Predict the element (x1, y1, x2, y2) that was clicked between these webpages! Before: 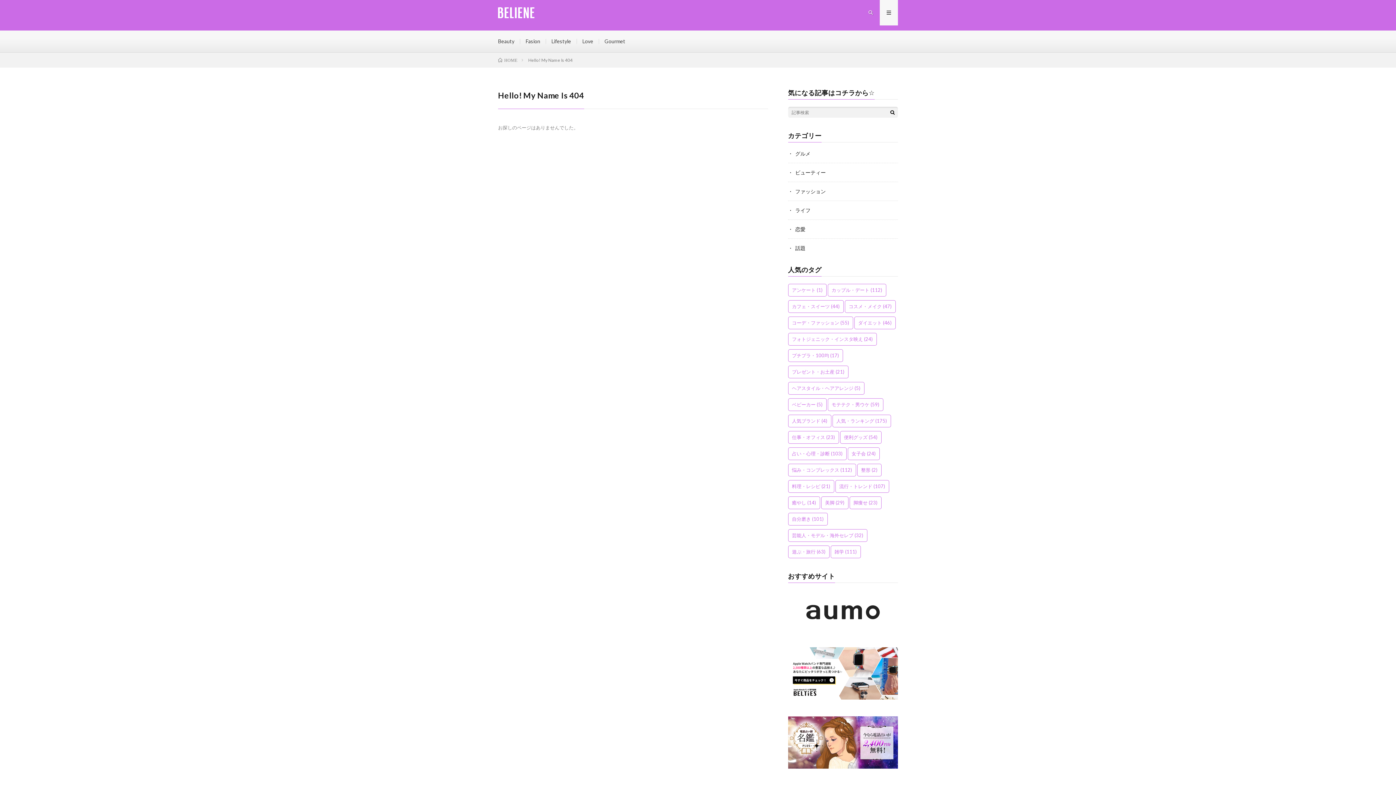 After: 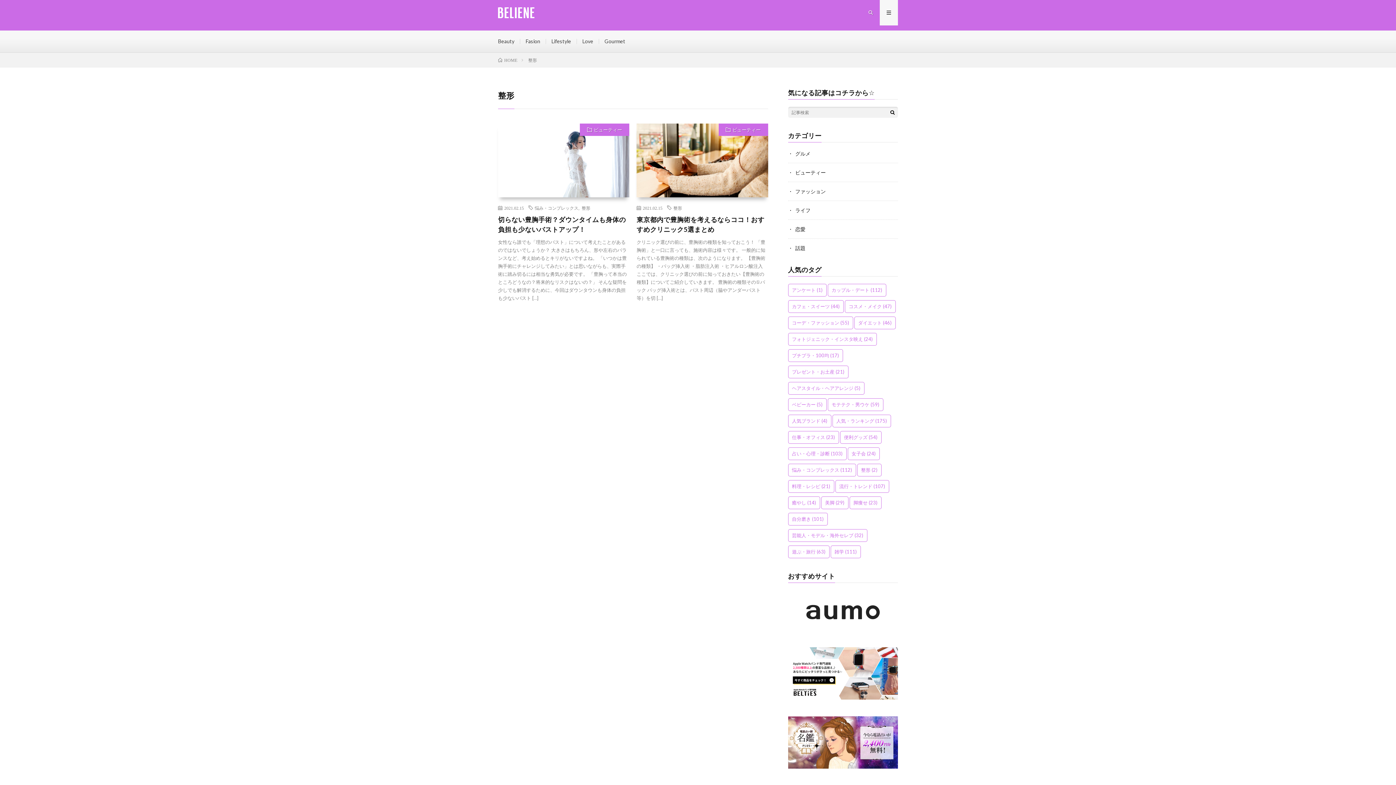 Action: label: 整形 (2個の項目) bbox: (857, 464, 881, 476)